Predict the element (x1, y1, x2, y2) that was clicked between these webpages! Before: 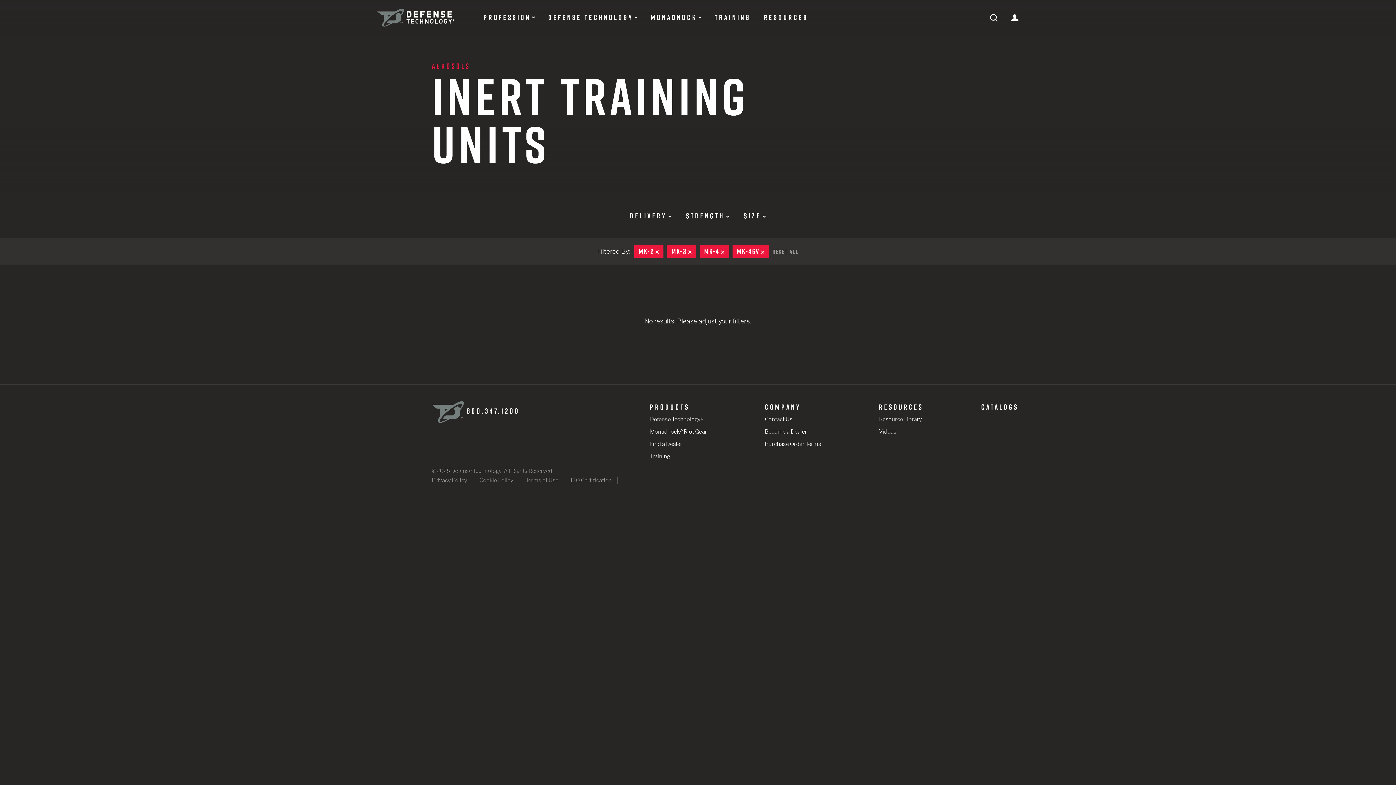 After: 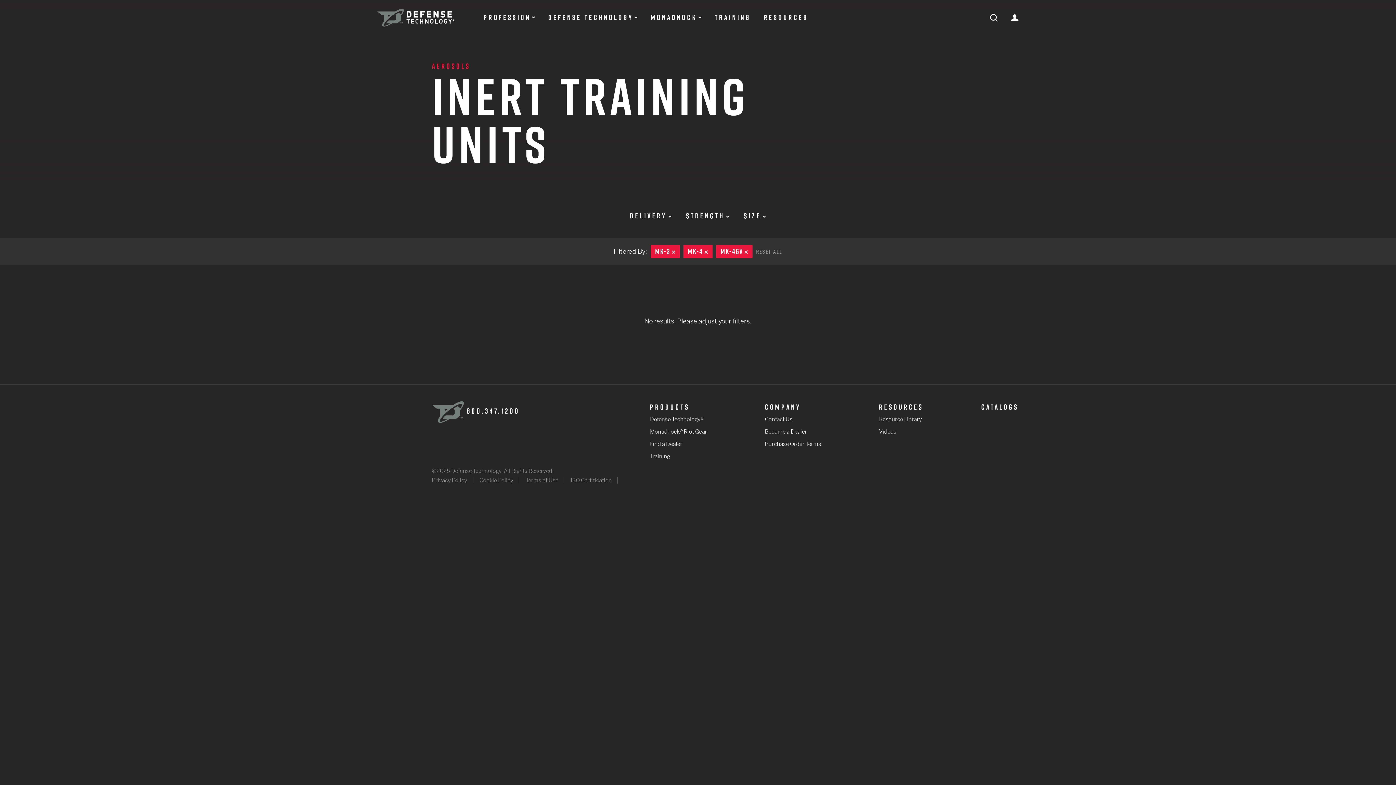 Action: bbox: (634, 245, 663, 258) label: MK-2
REMOVE